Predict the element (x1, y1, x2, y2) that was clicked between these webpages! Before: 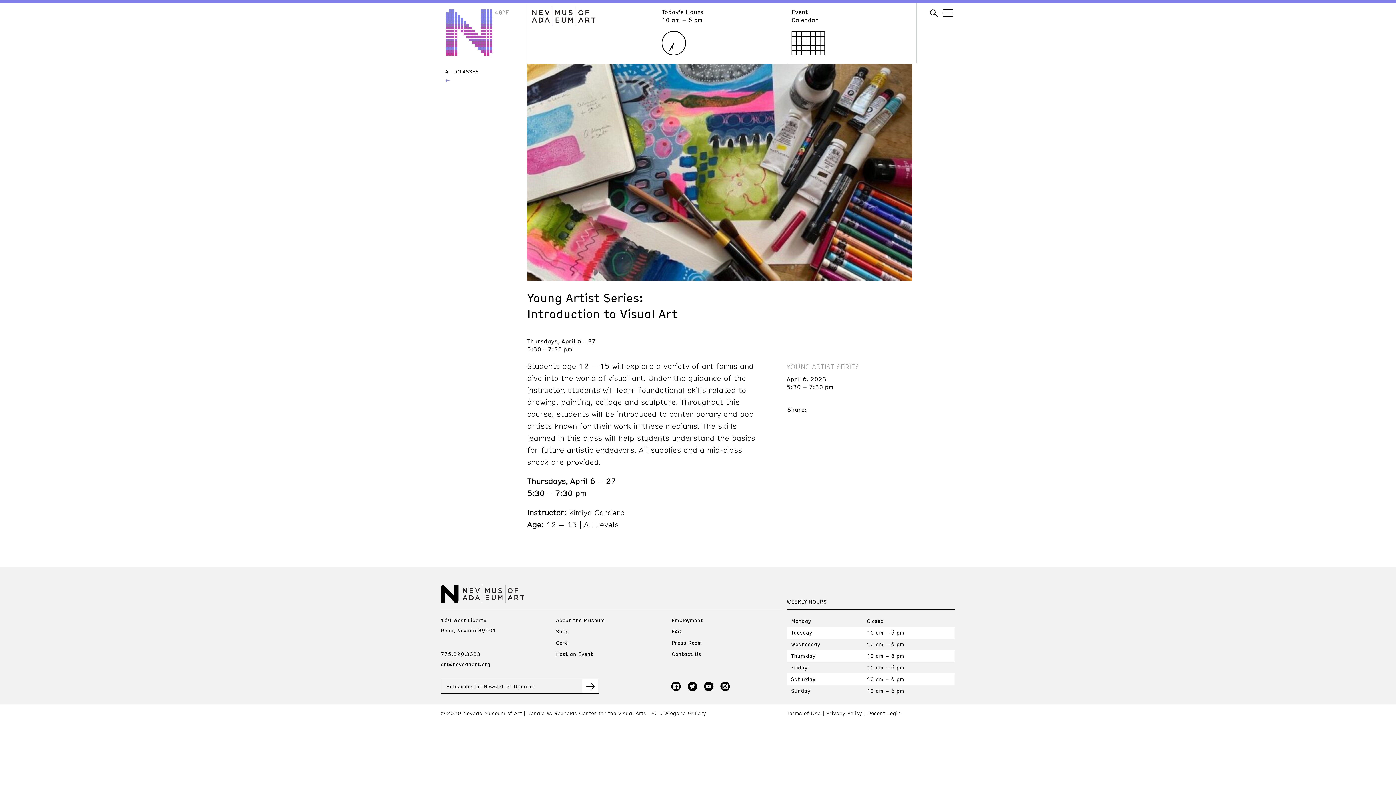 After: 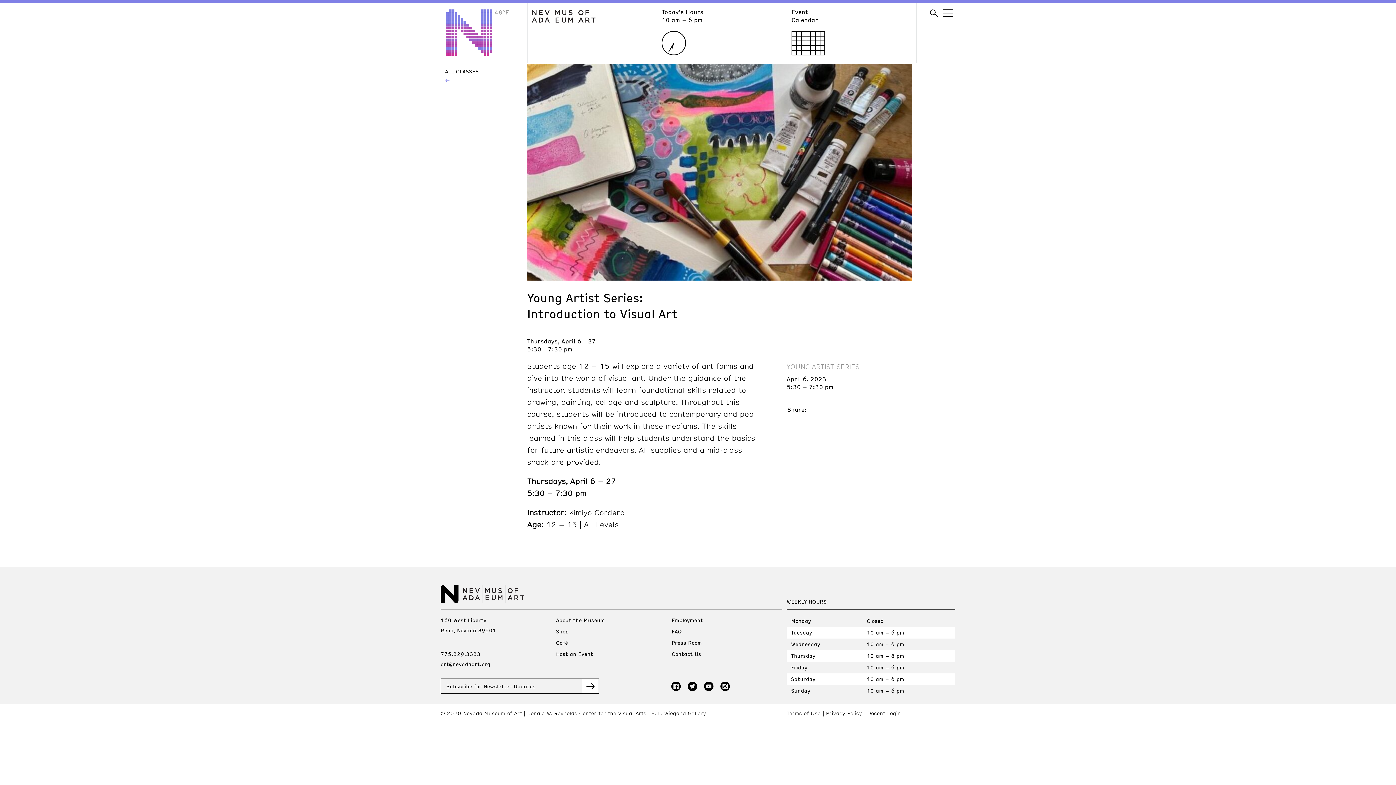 Action: label: 775.329.3333 bbox: (440, 650, 480, 657)